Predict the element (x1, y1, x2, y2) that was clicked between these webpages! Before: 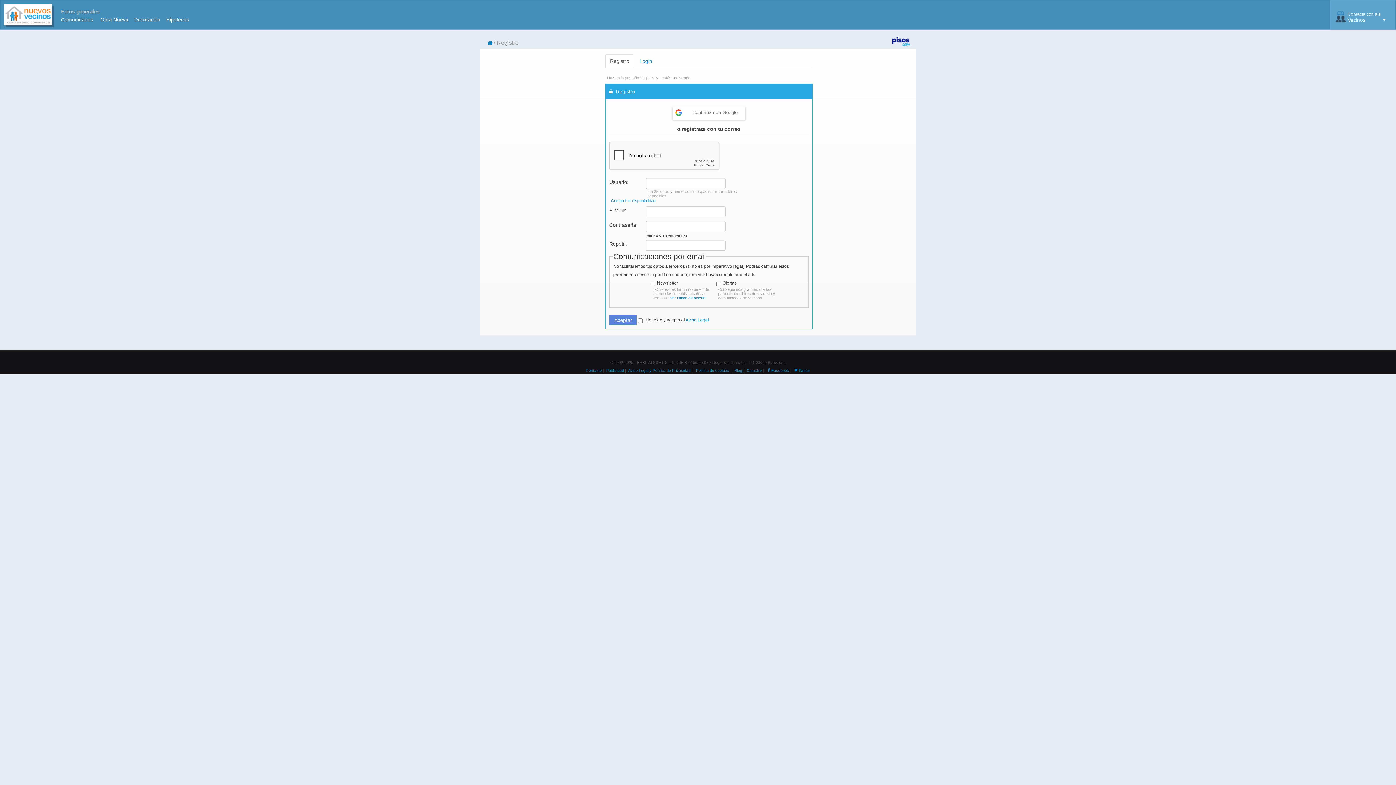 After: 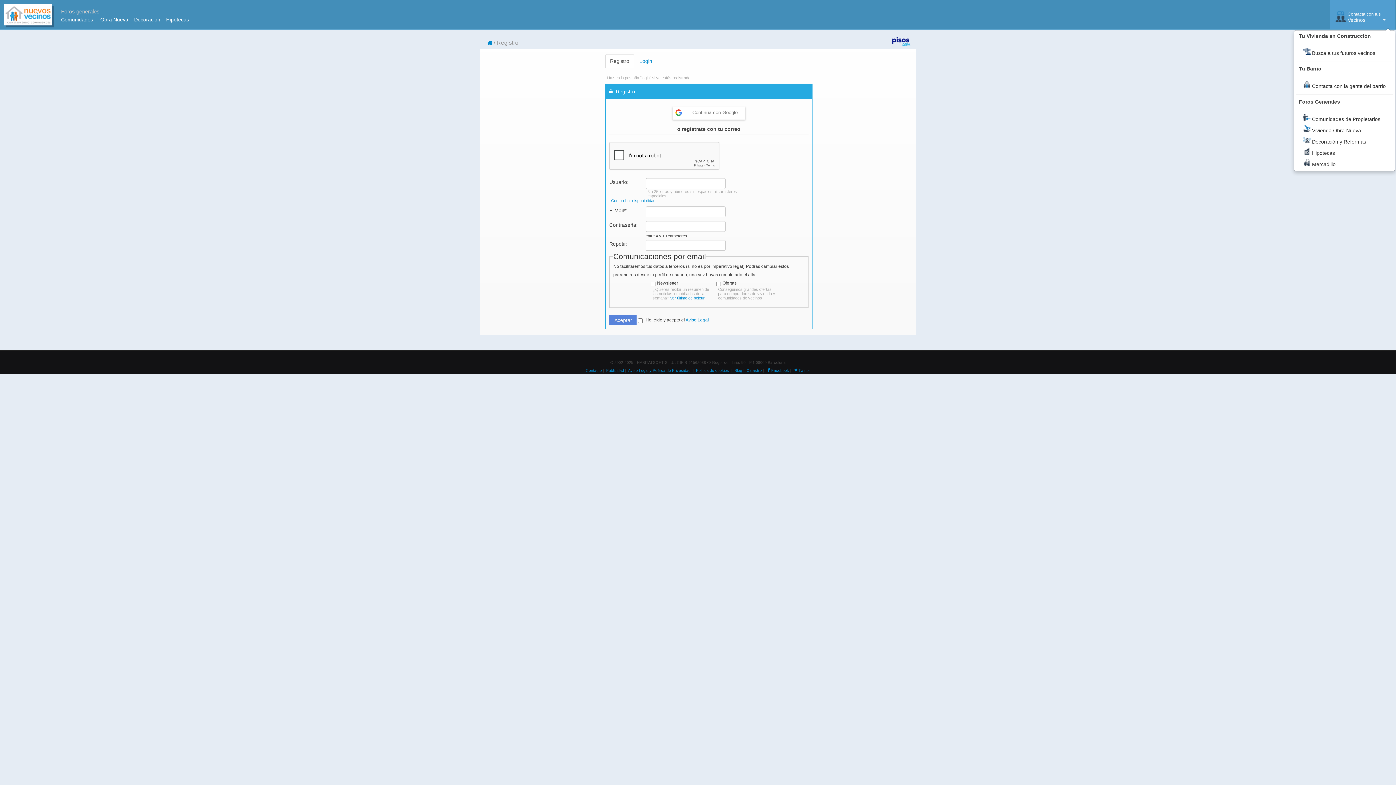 Action: bbox: (1330, 0, 1395, 29) label:  
Contacta con tus
Vecinos